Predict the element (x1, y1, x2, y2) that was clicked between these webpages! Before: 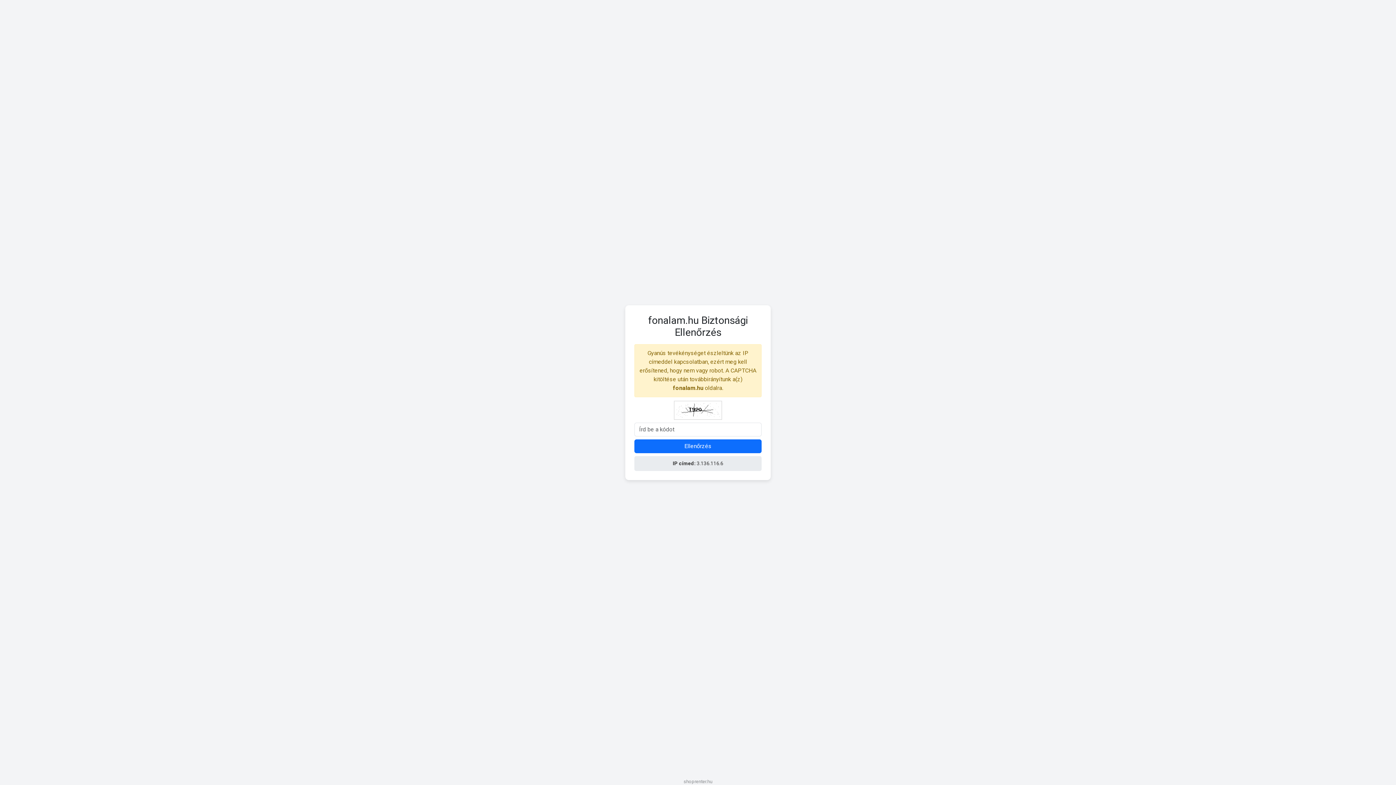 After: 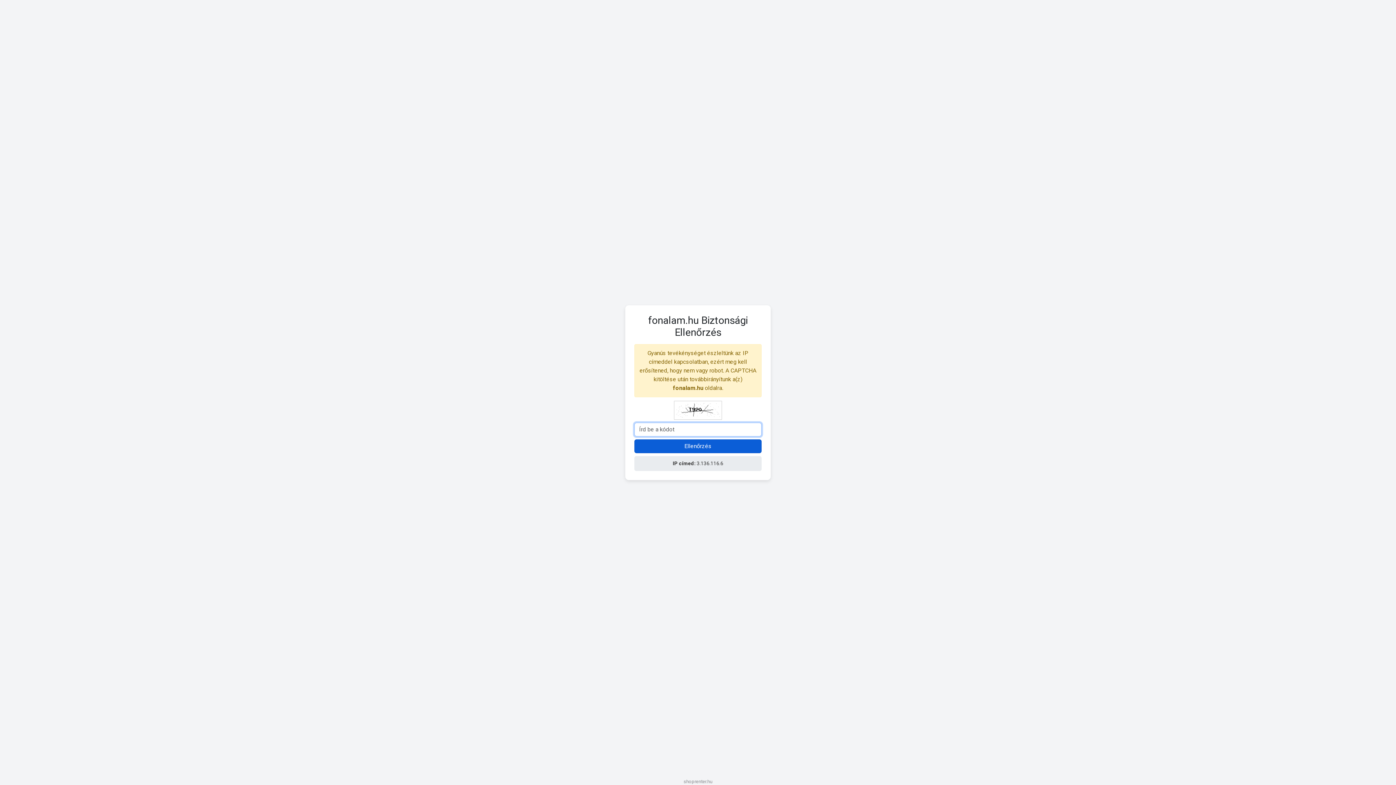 Action: label: Ellenőrzés bbox: (634, 439, 761, 453)